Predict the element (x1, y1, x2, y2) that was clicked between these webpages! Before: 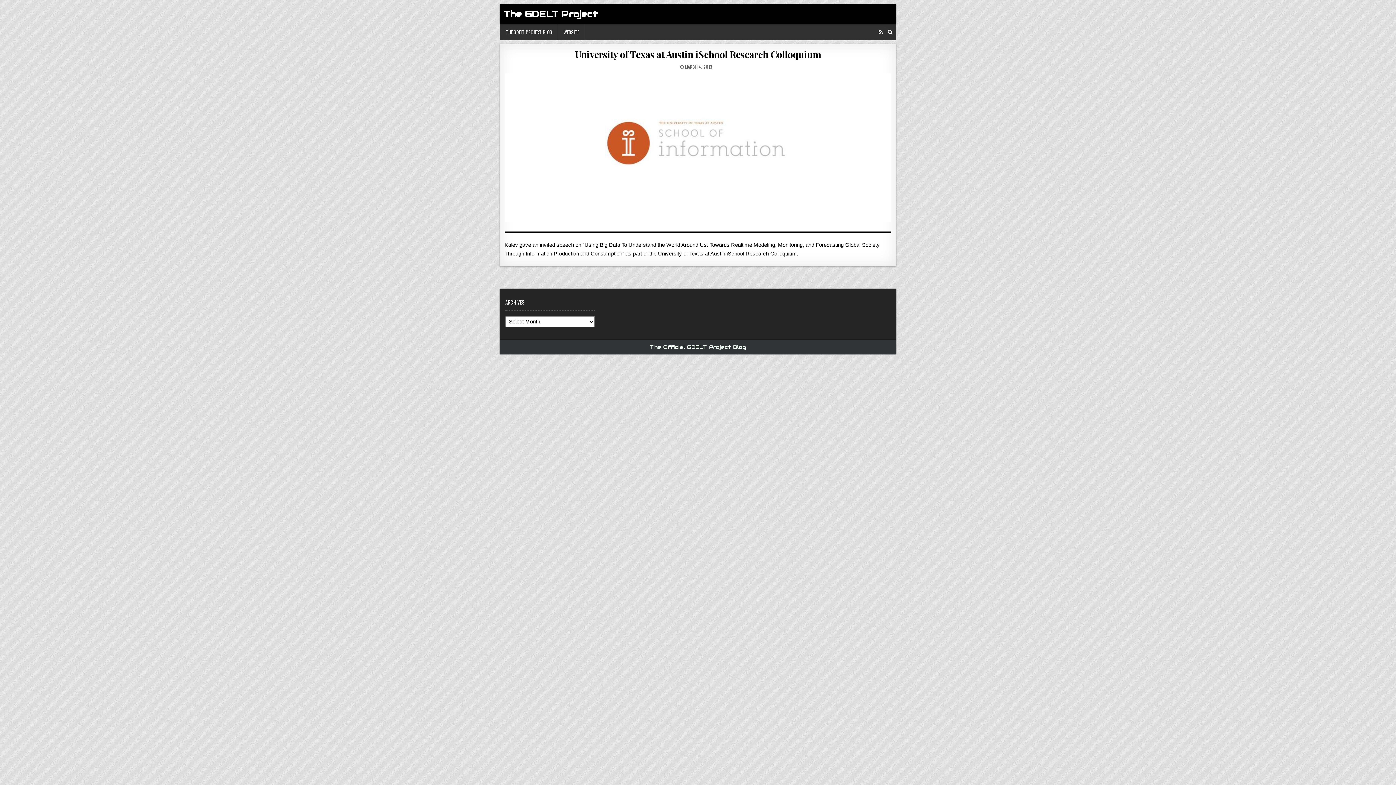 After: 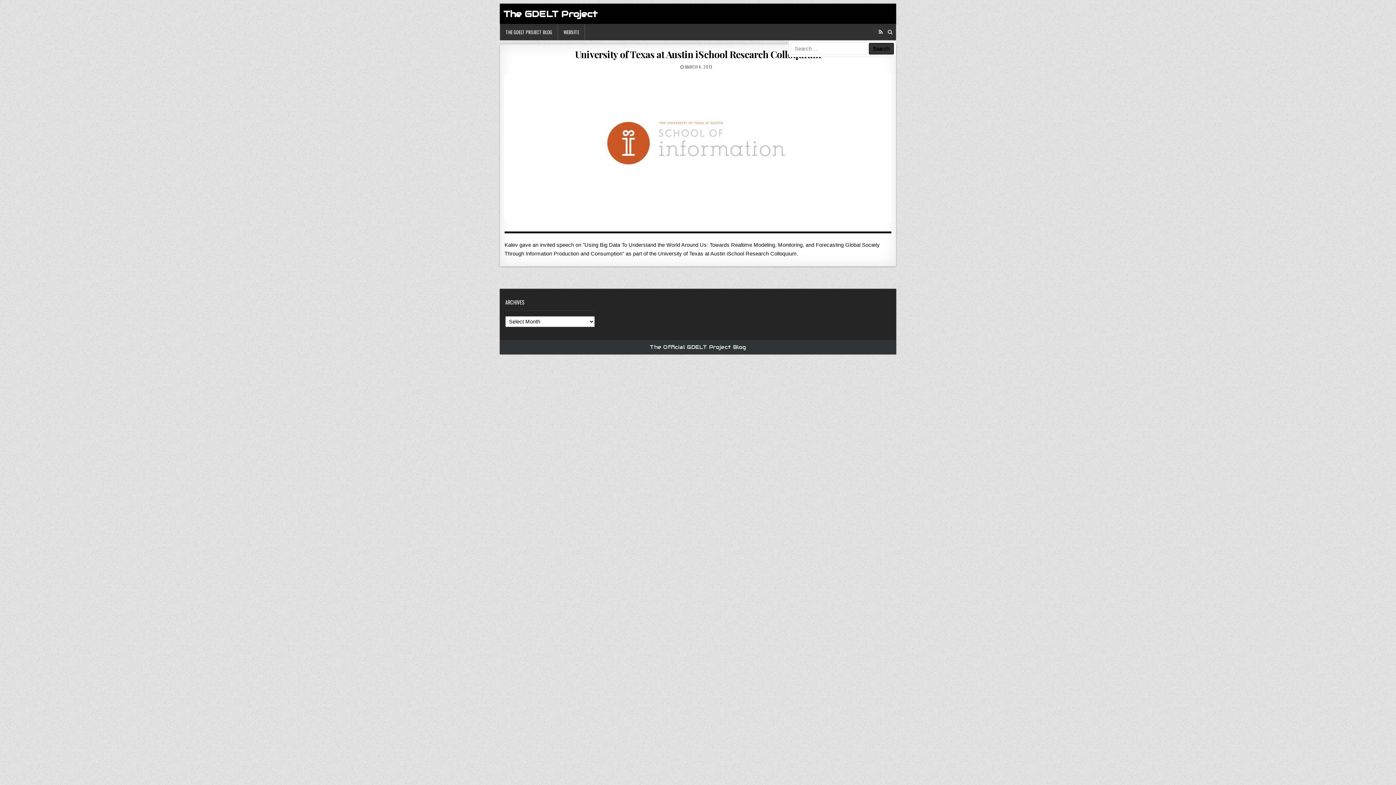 Action: bbox: (888, 24, 892, 40)